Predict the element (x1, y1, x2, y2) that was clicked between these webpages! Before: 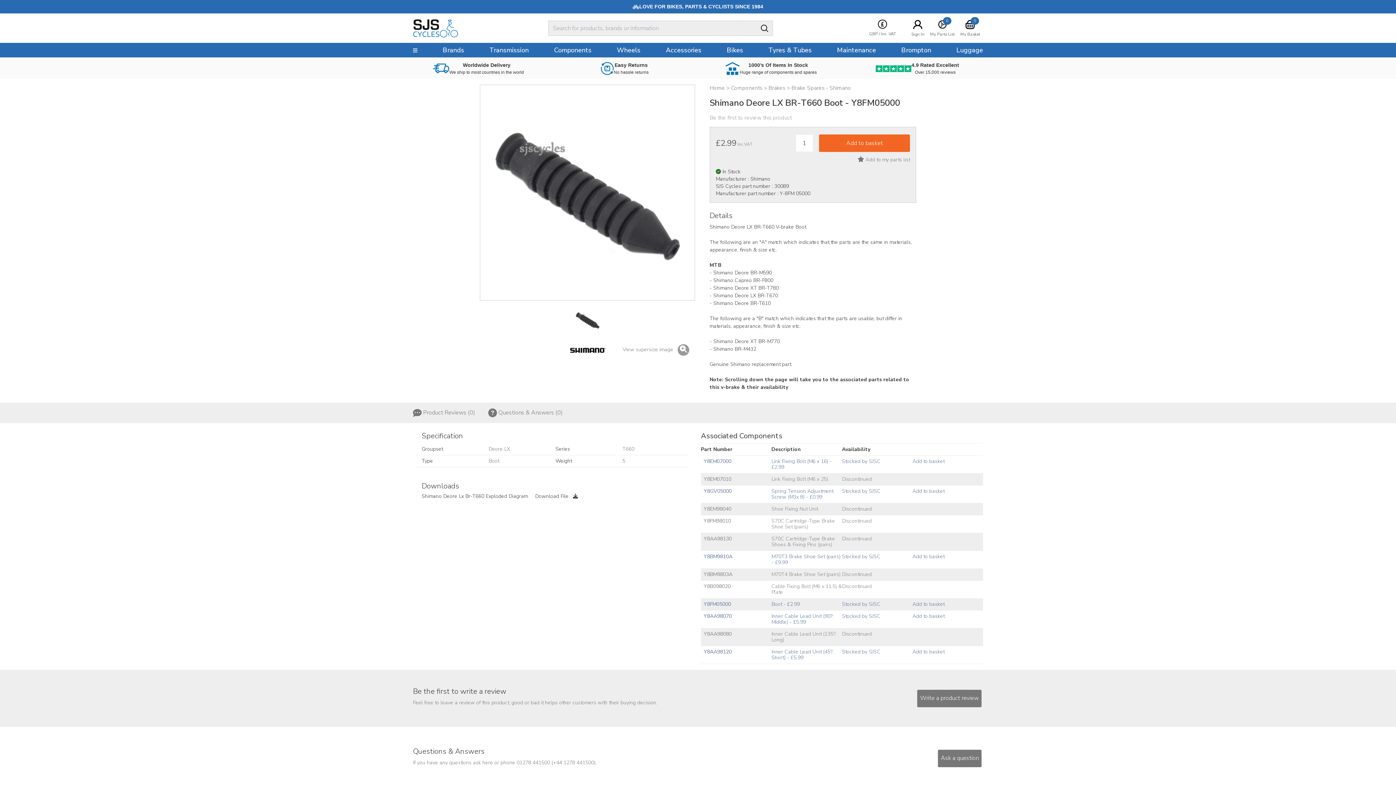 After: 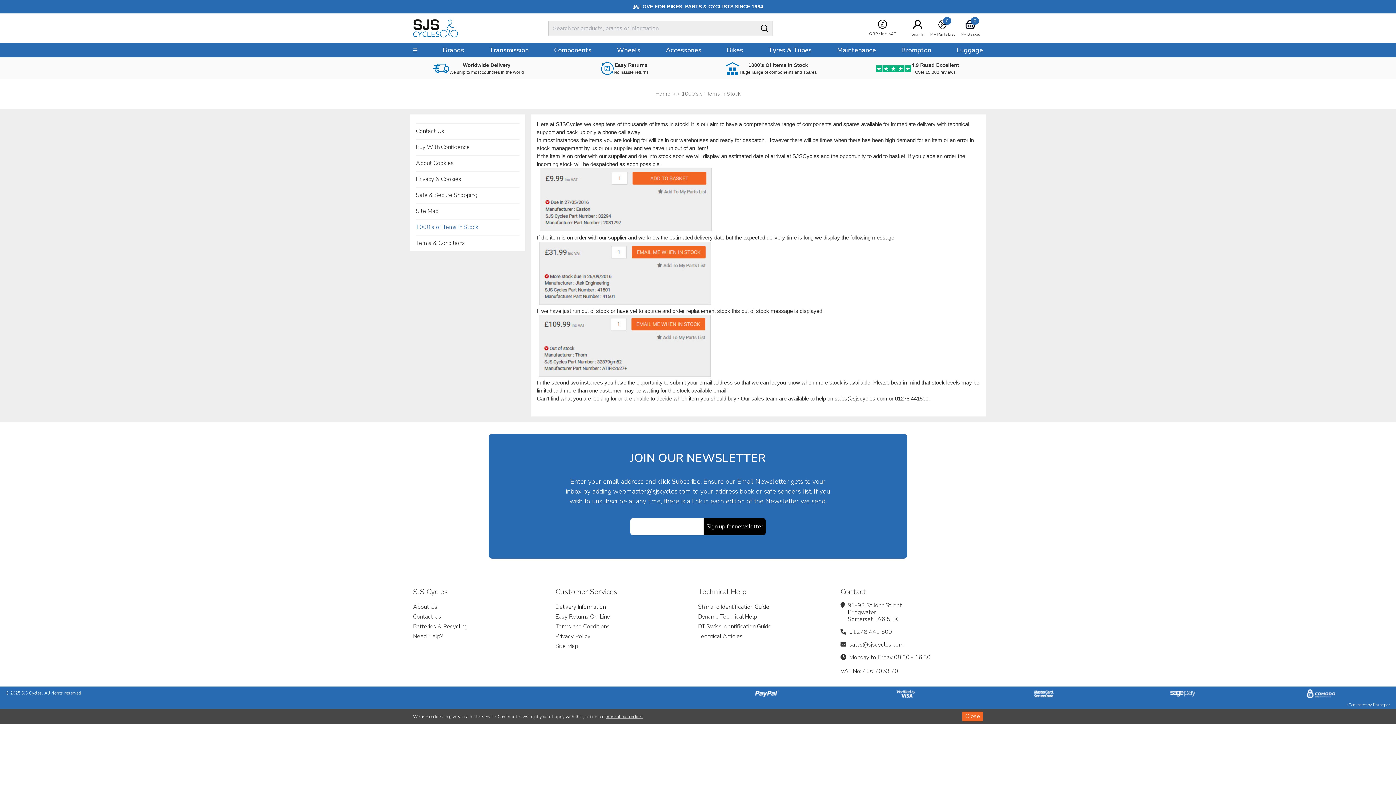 Action: label: 1000’s Of Items In Stock

Huge range of components and spares bbox: (739, 61, 817, 75)